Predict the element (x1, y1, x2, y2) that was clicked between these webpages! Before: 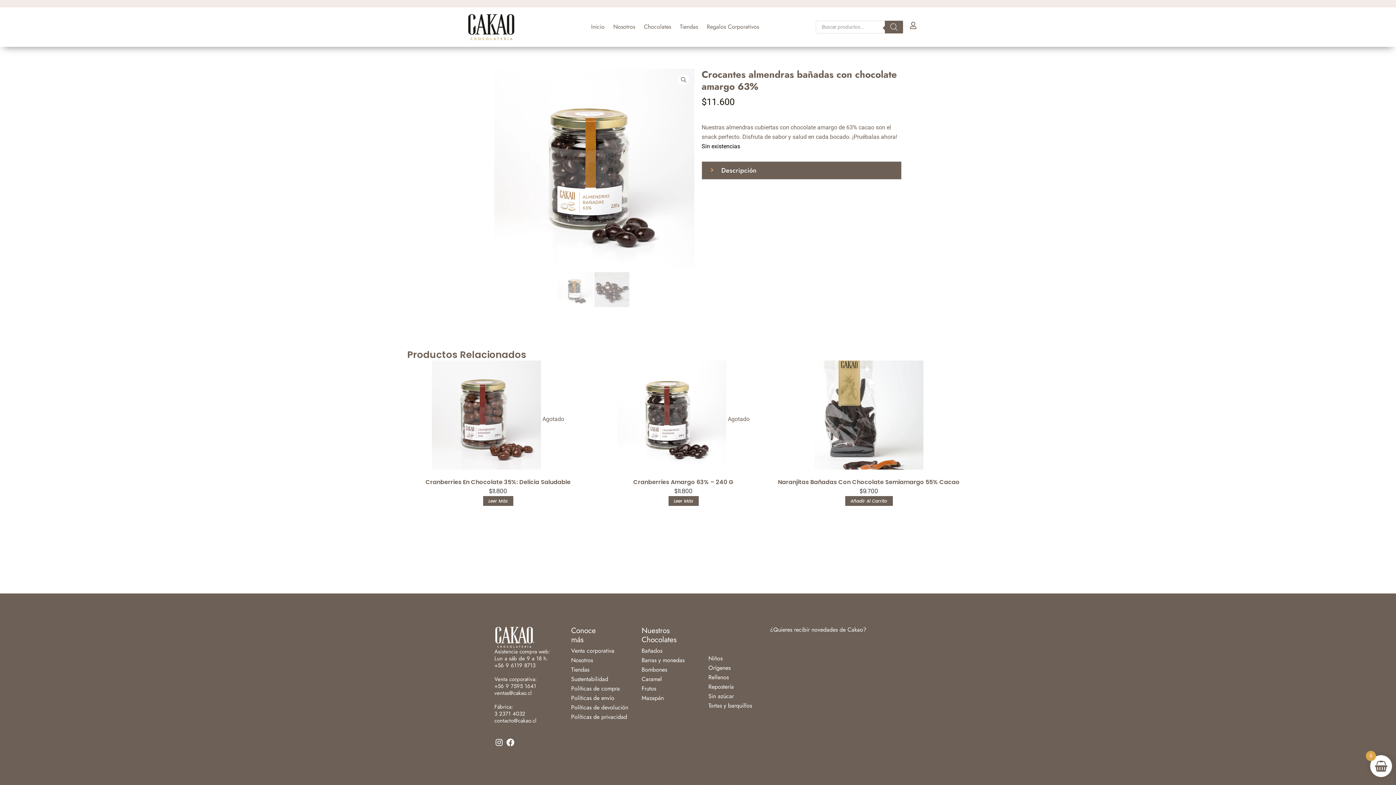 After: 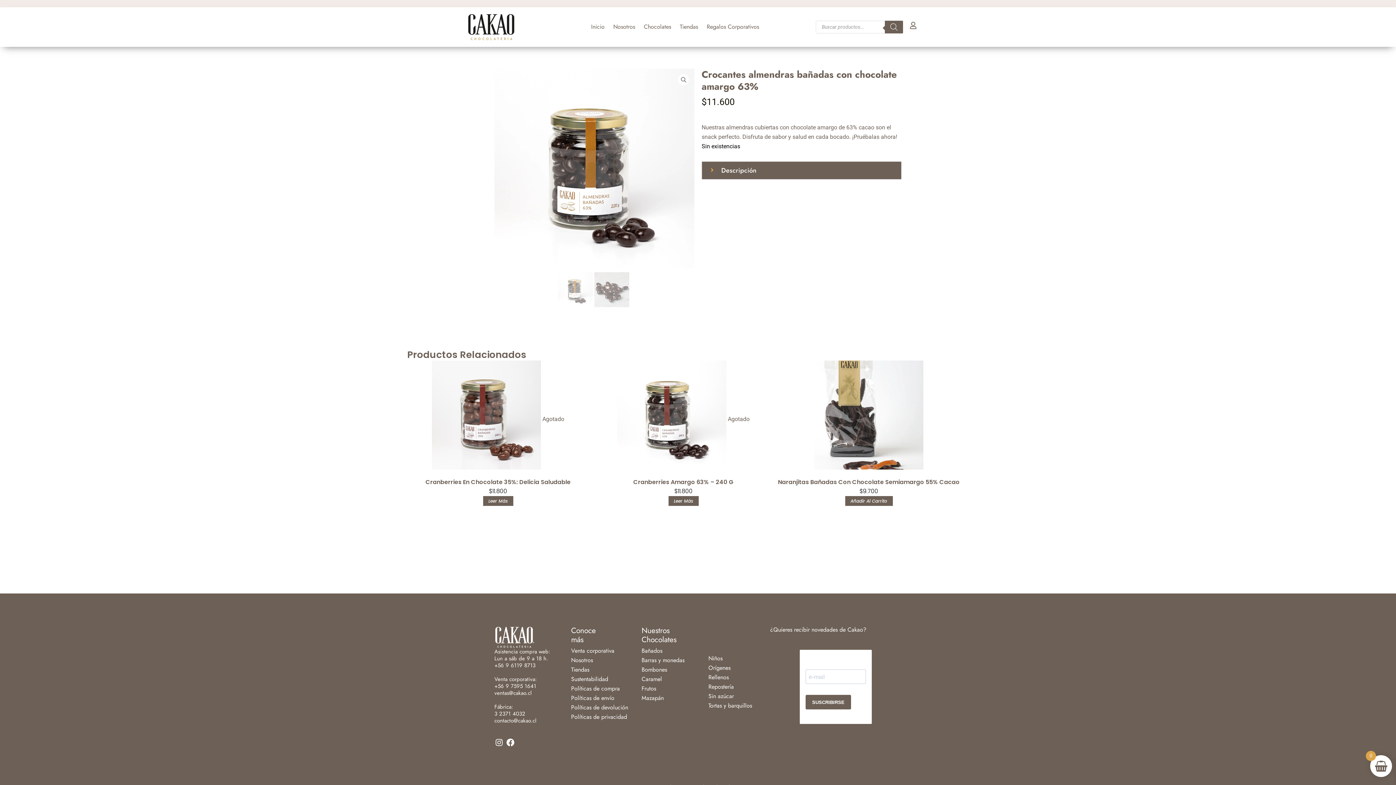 Action: bbox: (571, 703, 628, 712) label: Políticas de devolución